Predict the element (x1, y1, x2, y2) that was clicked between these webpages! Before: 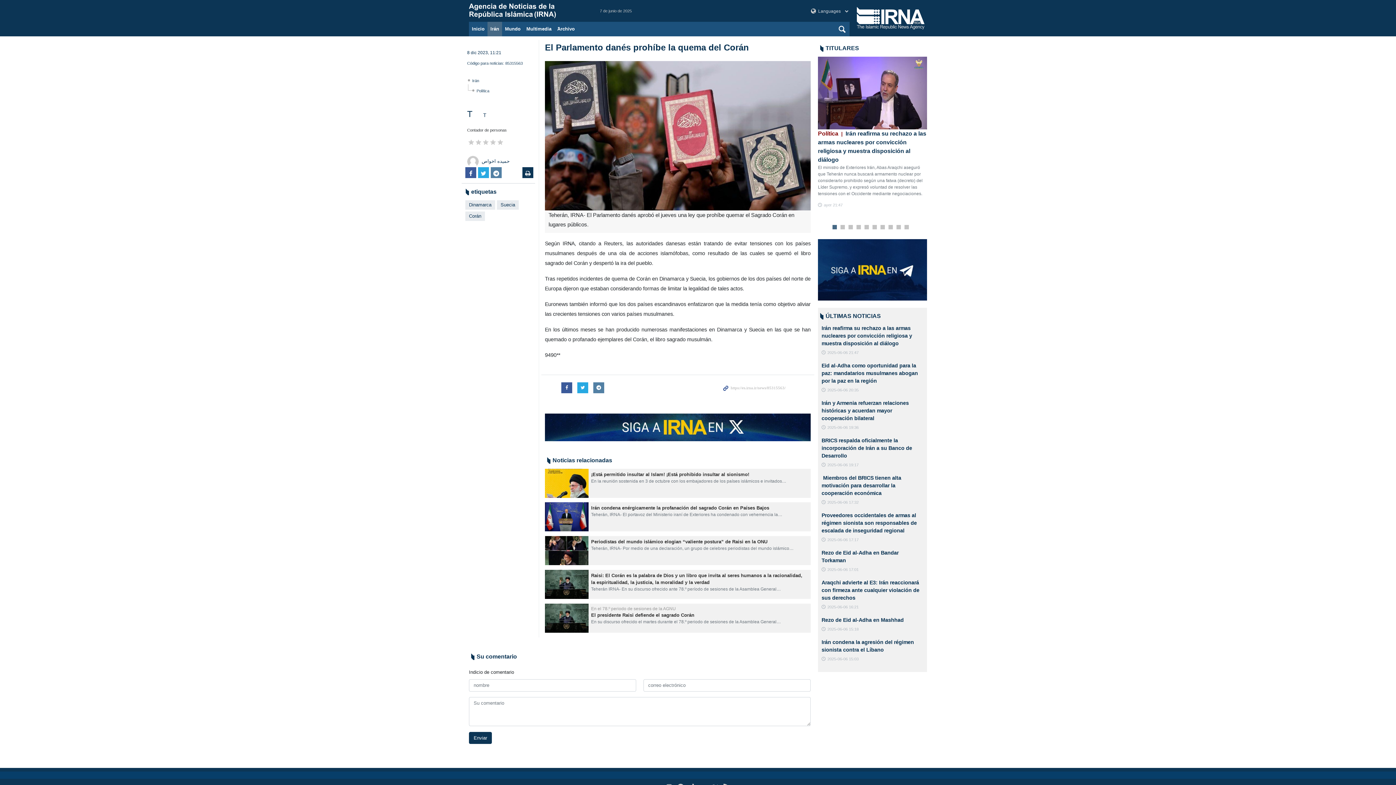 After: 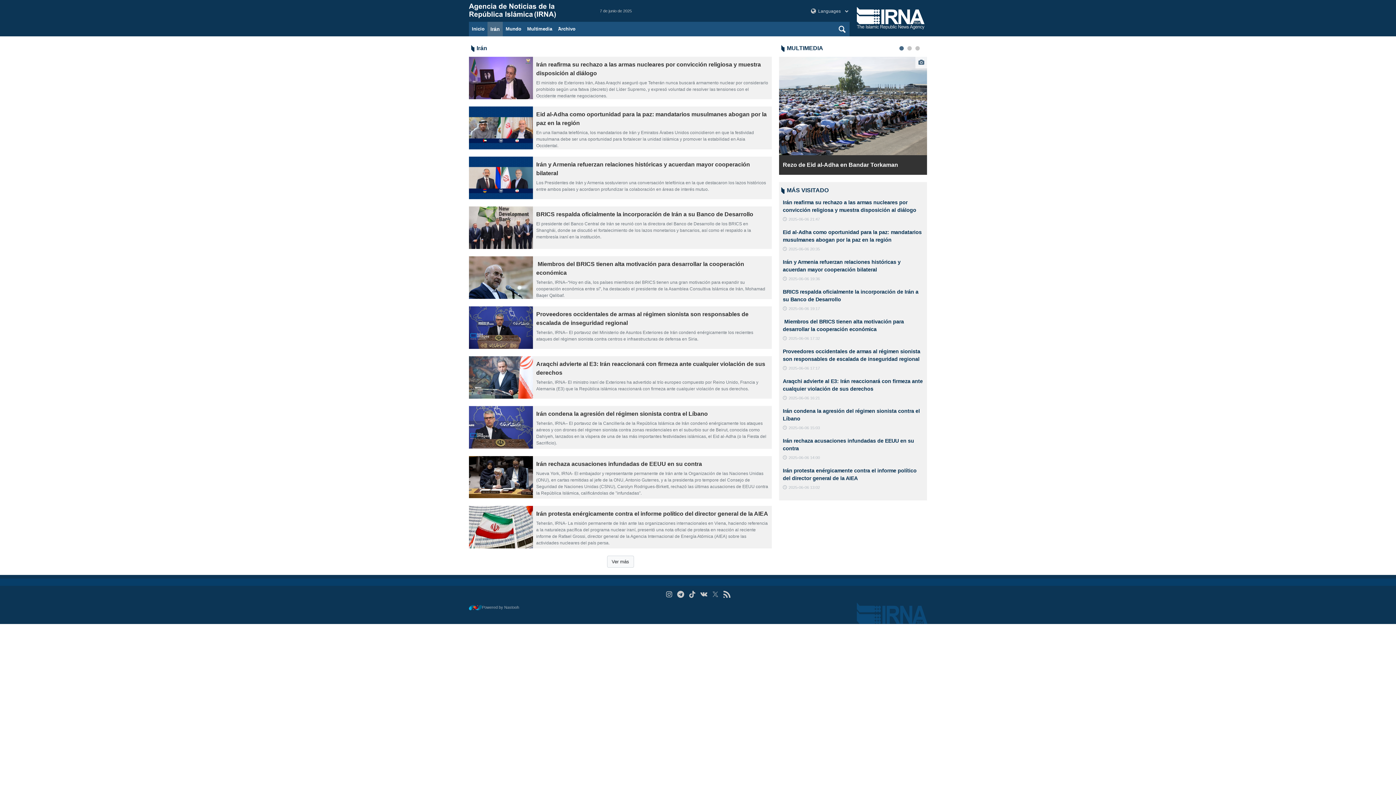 Action: label: Irán bbox: (487, 21, 502, 36)